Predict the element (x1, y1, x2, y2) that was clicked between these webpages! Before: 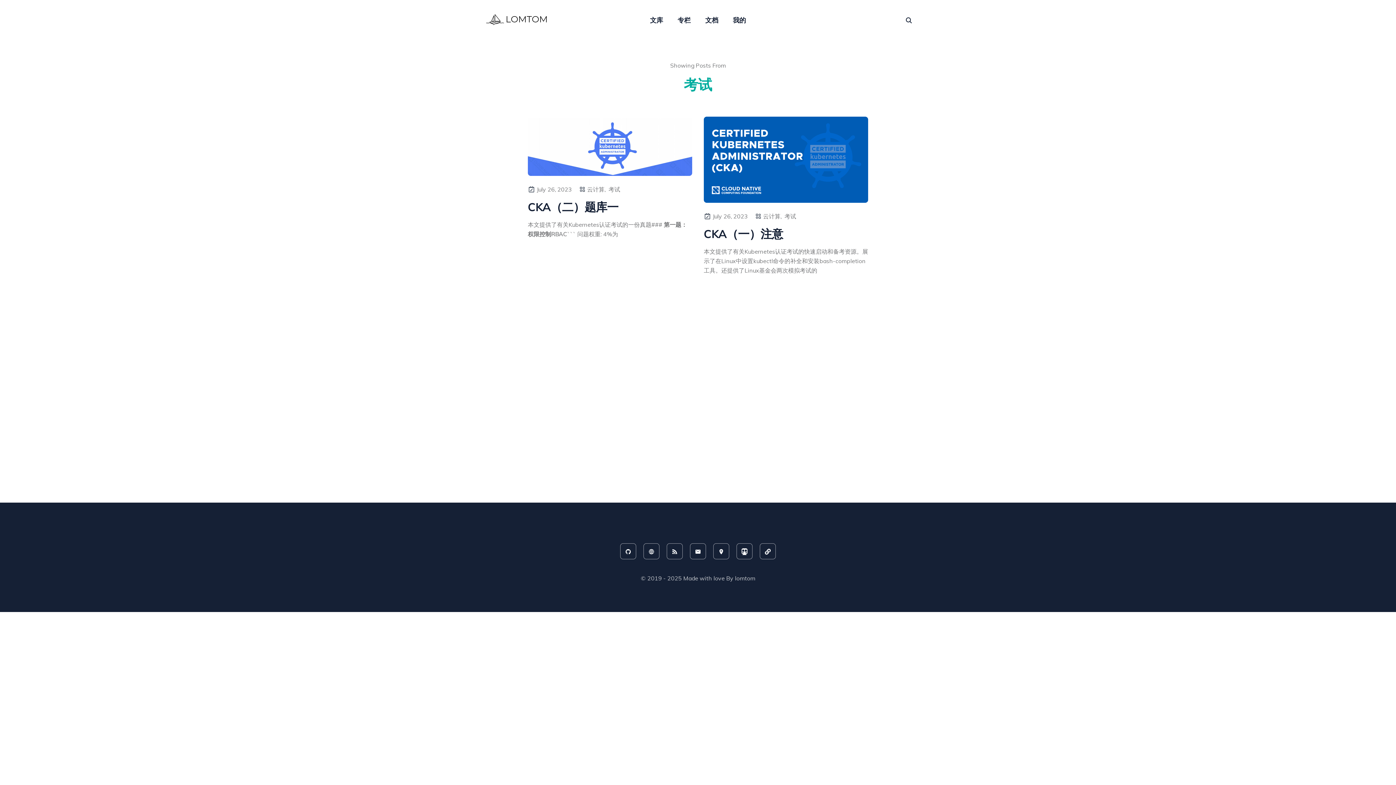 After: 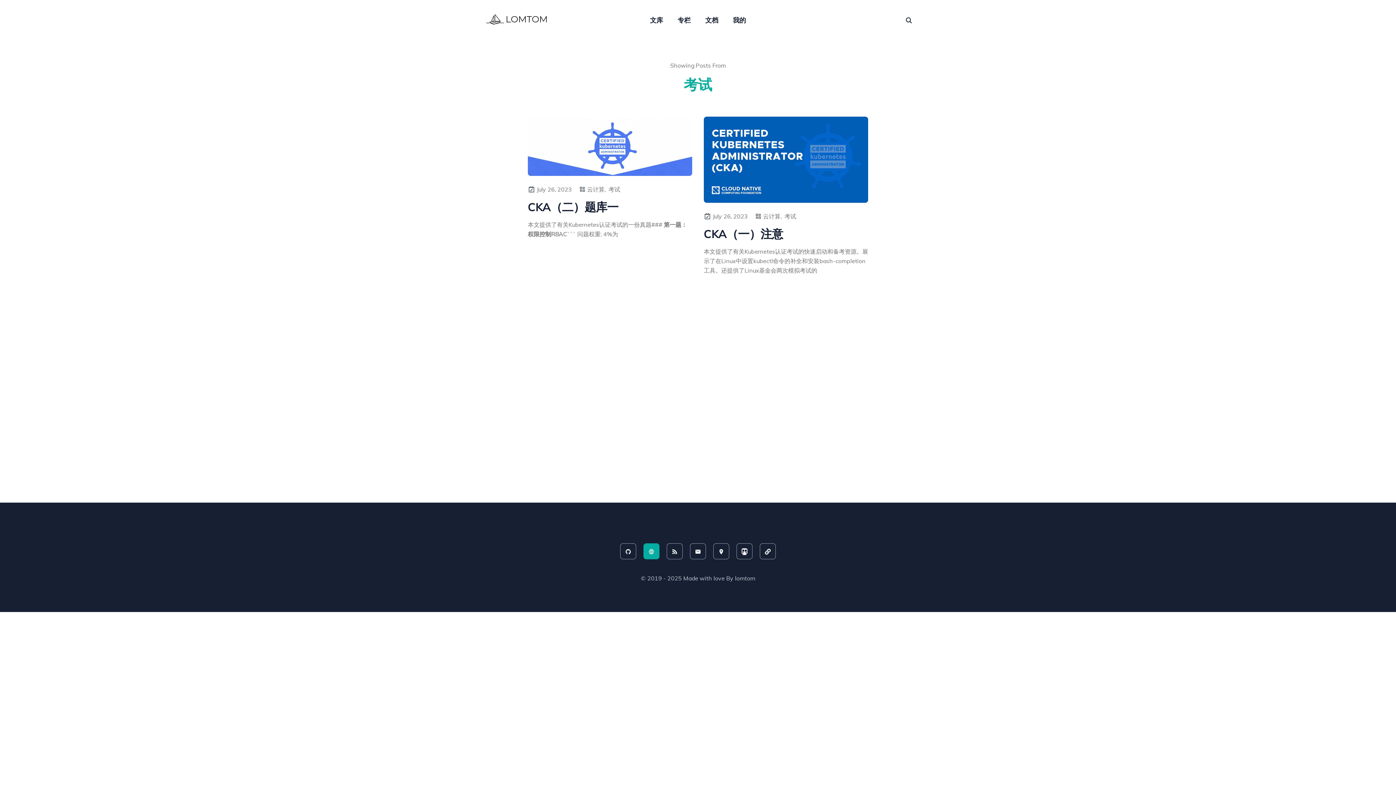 Action: label: website bbox: (643, 543, 659, 559)